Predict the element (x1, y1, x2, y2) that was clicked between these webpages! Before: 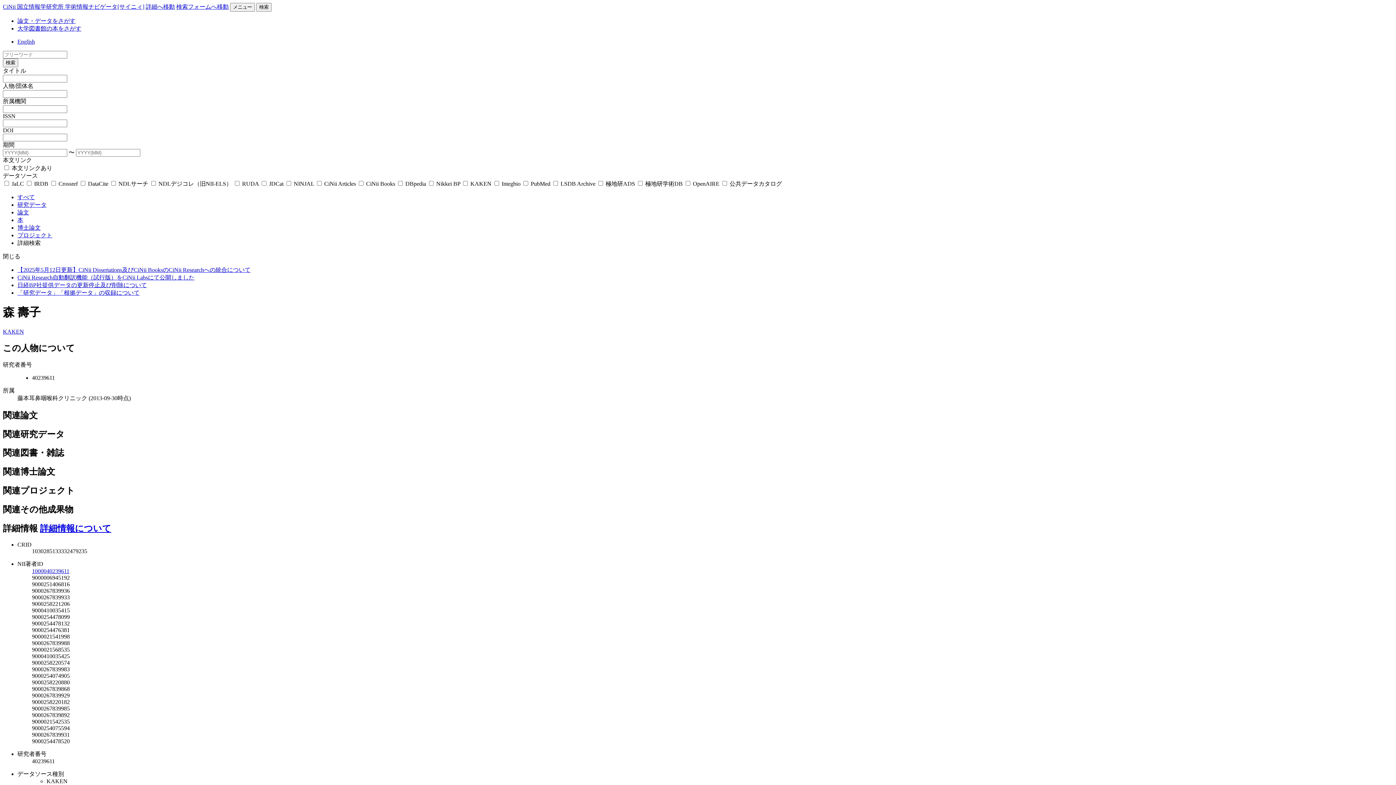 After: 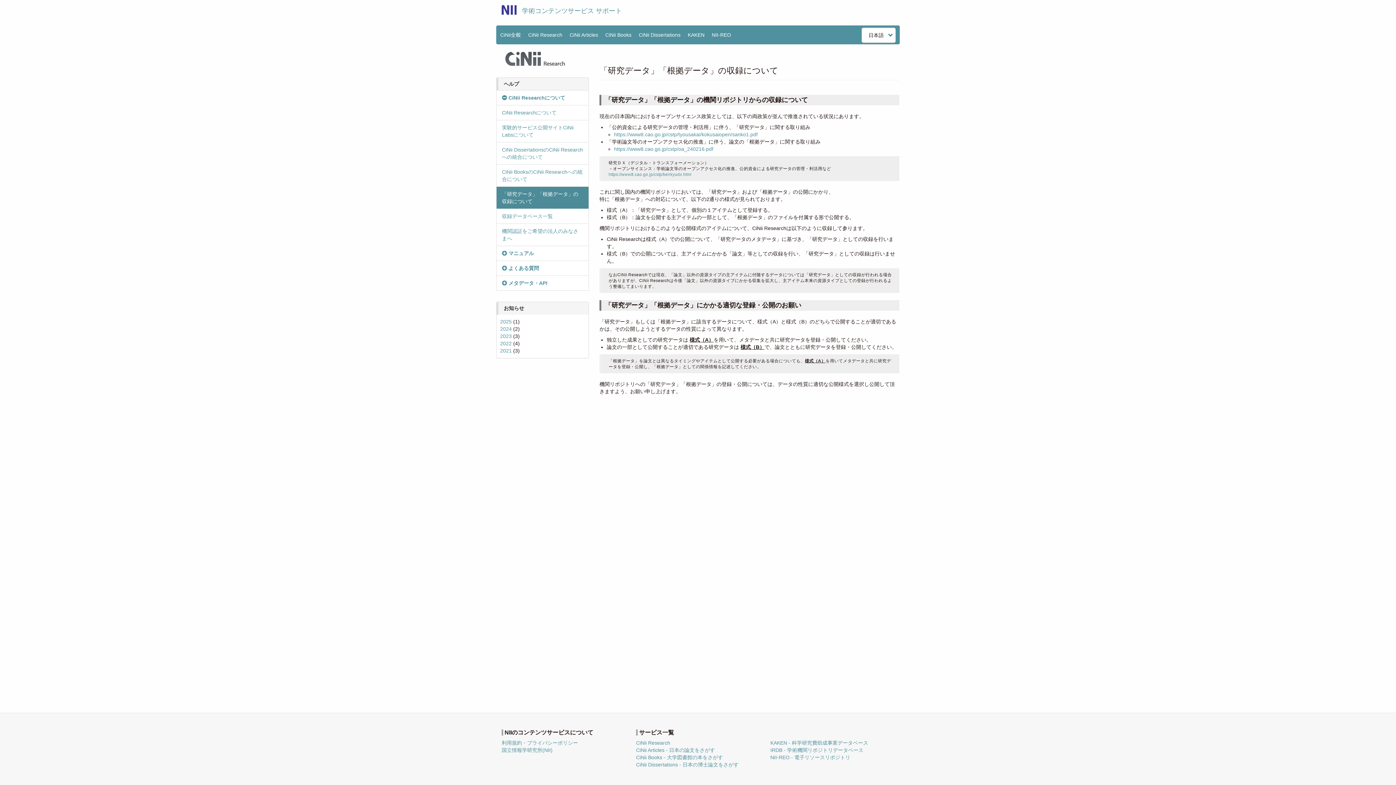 Action: bbox: (17, 289, 139, 296) label: 「研究データ」「根拠データ」の収録について